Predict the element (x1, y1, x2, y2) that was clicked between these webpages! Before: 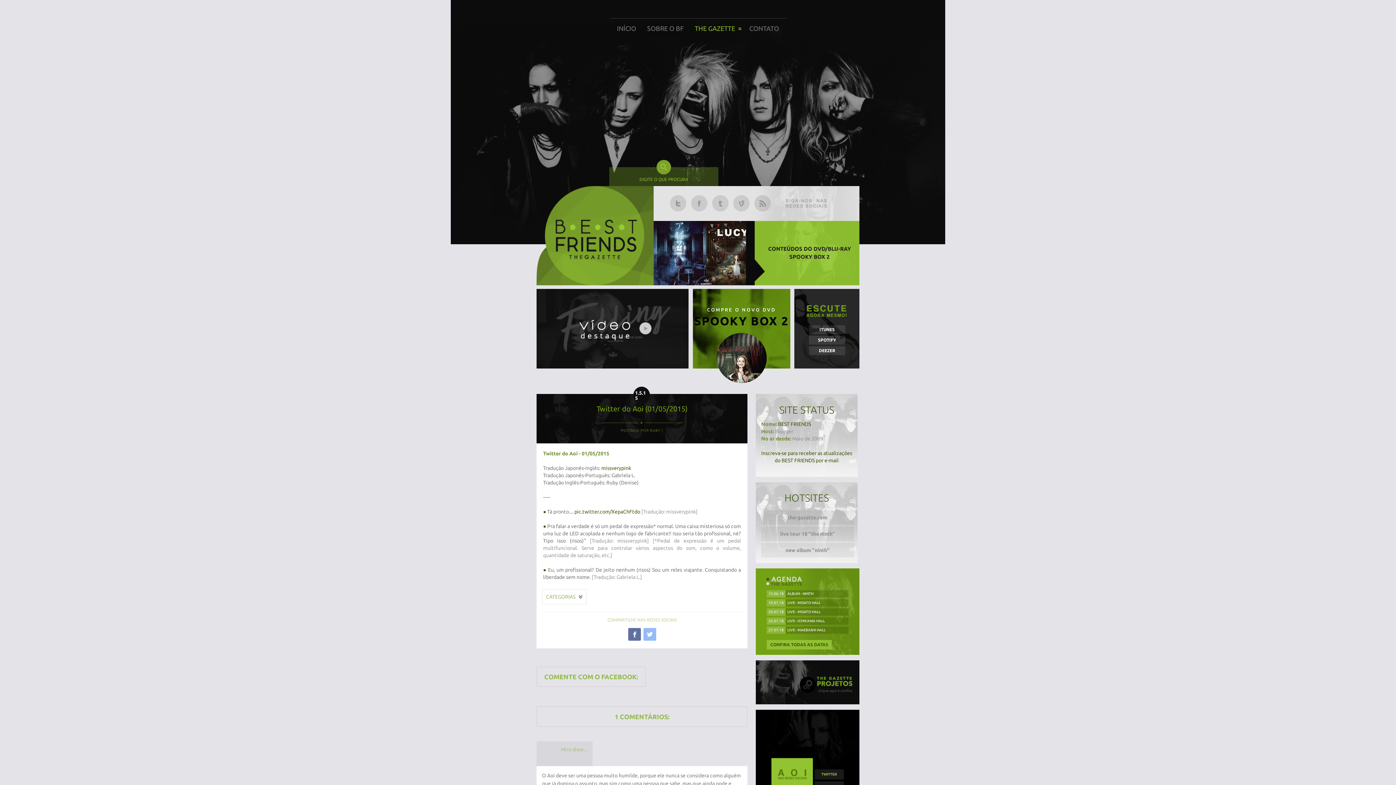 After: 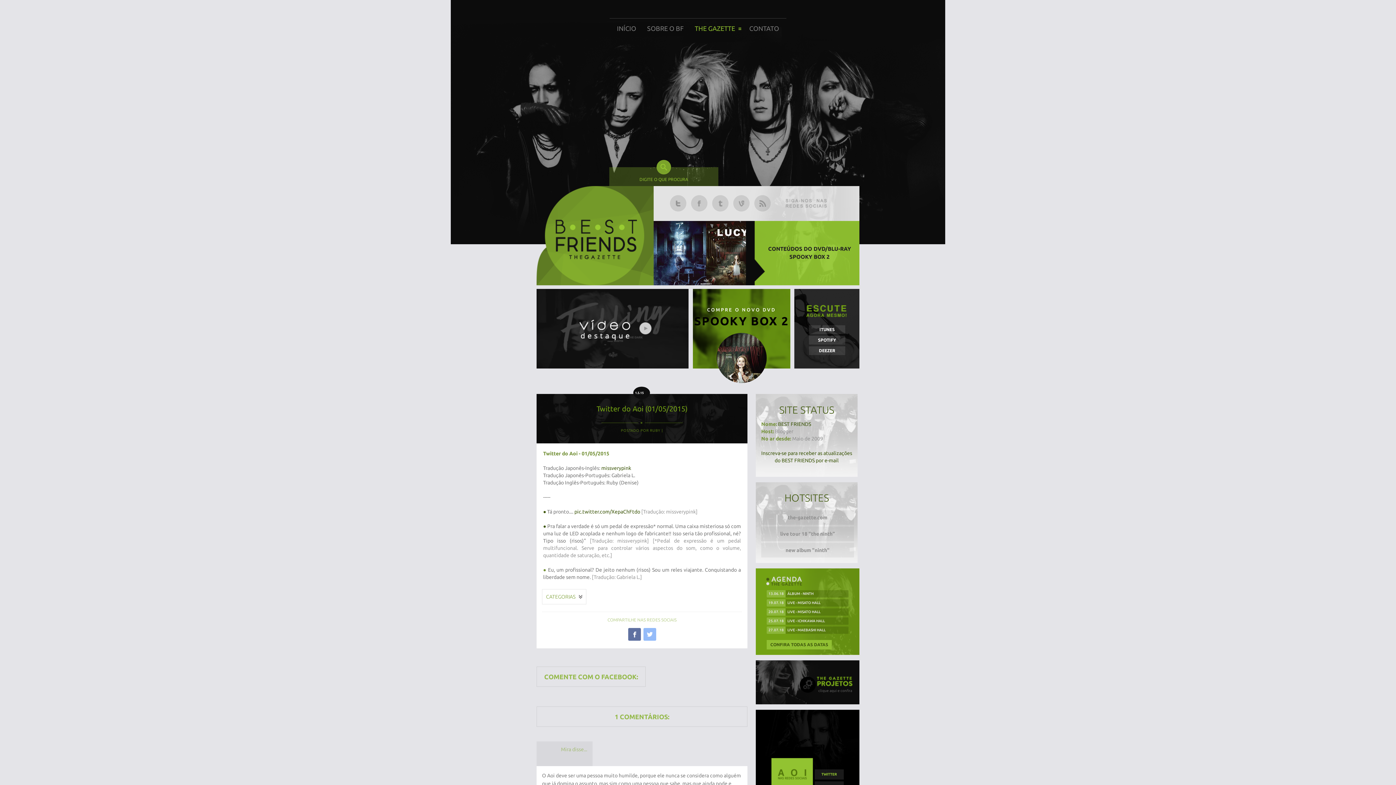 Action: bbox: (543, 567, 546, 573) label: ●